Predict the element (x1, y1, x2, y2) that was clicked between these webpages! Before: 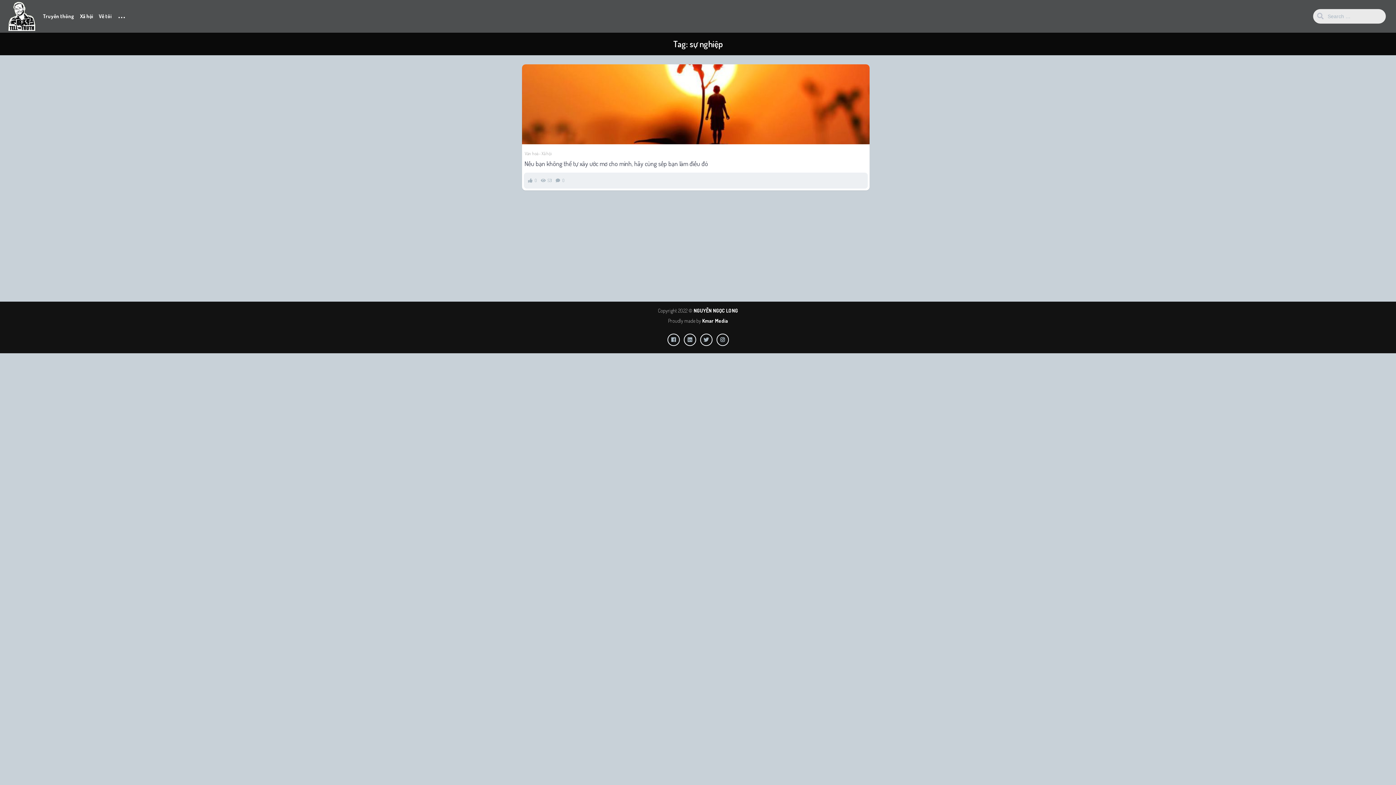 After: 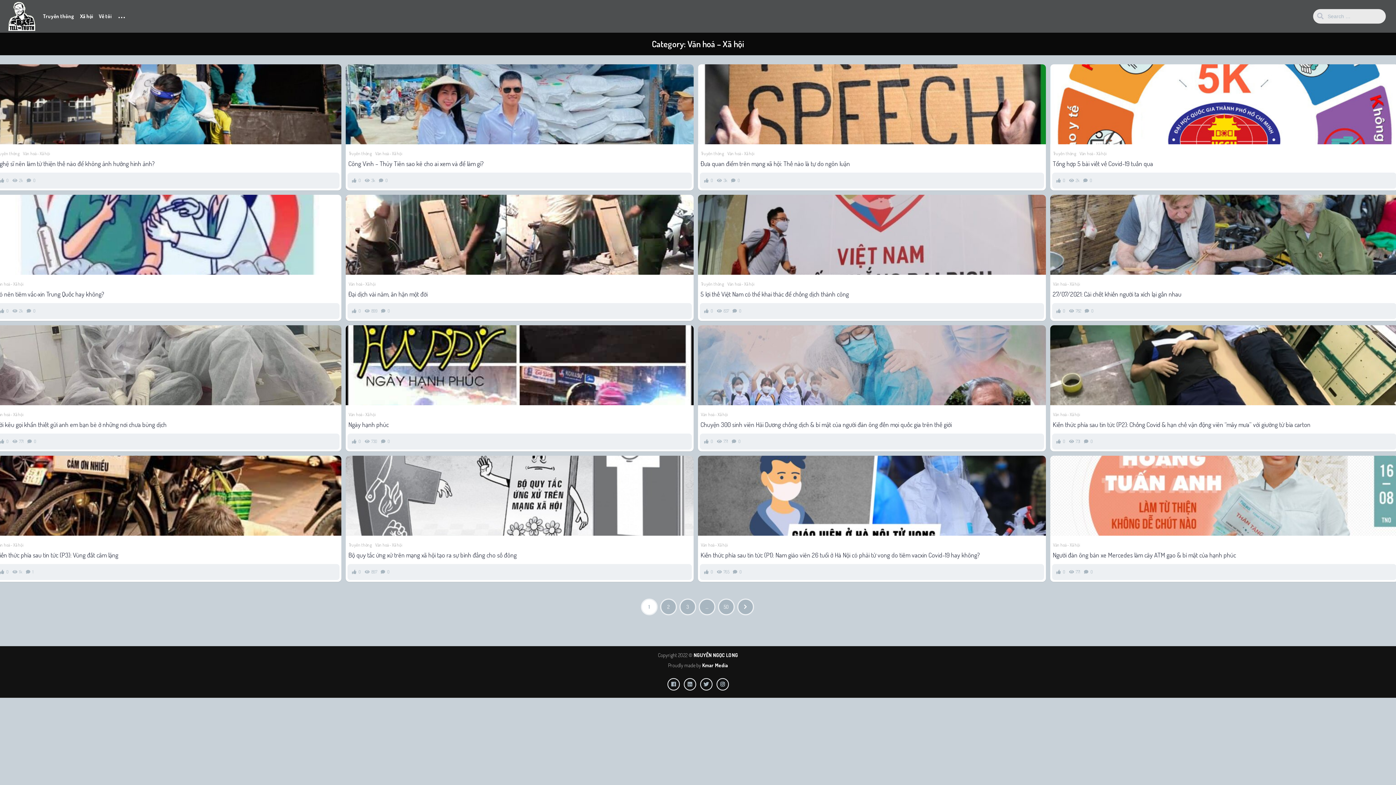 Action: label: Xã hội bbox: (77, 10, 96, 22)